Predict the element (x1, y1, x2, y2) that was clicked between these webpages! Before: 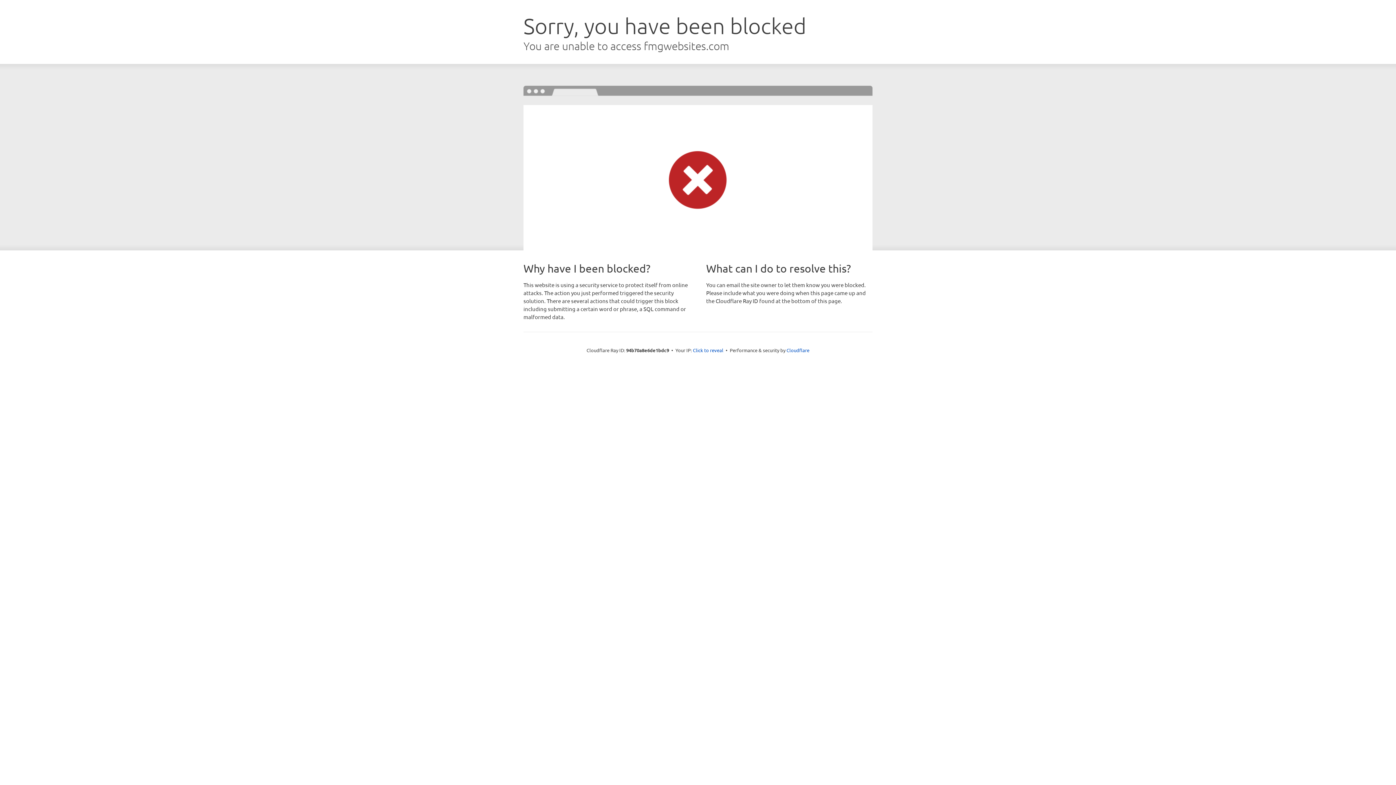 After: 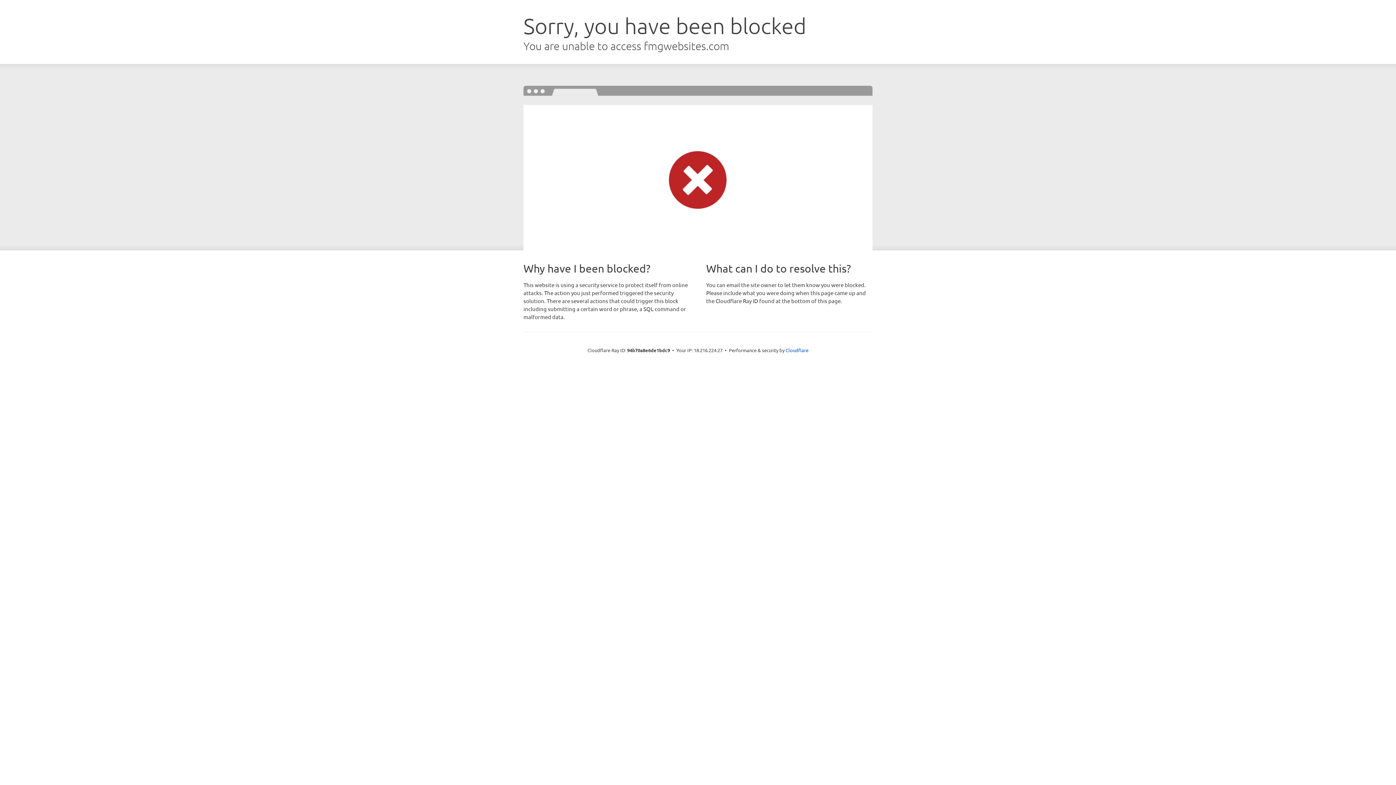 Action: bbox: (693, 346, 723, 353) label: Click to reveal